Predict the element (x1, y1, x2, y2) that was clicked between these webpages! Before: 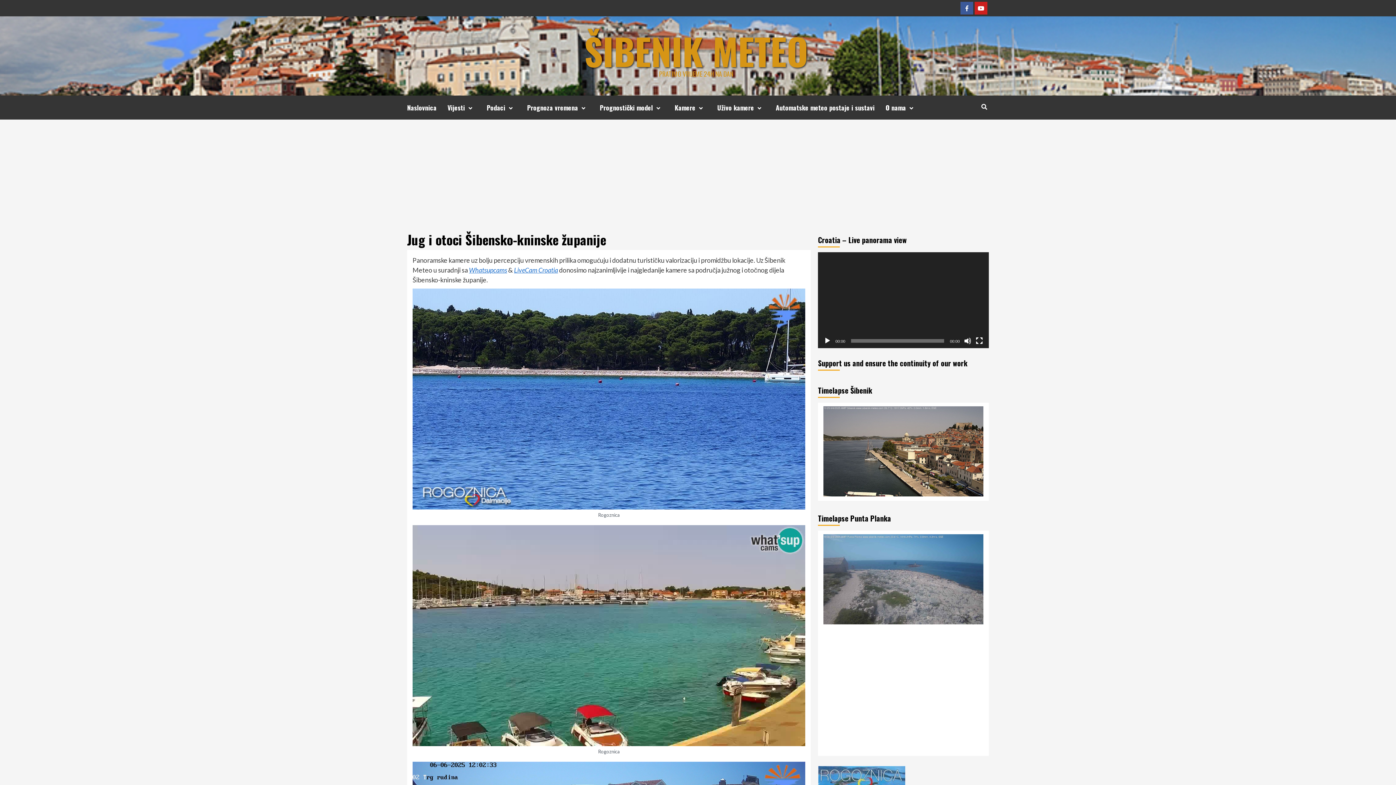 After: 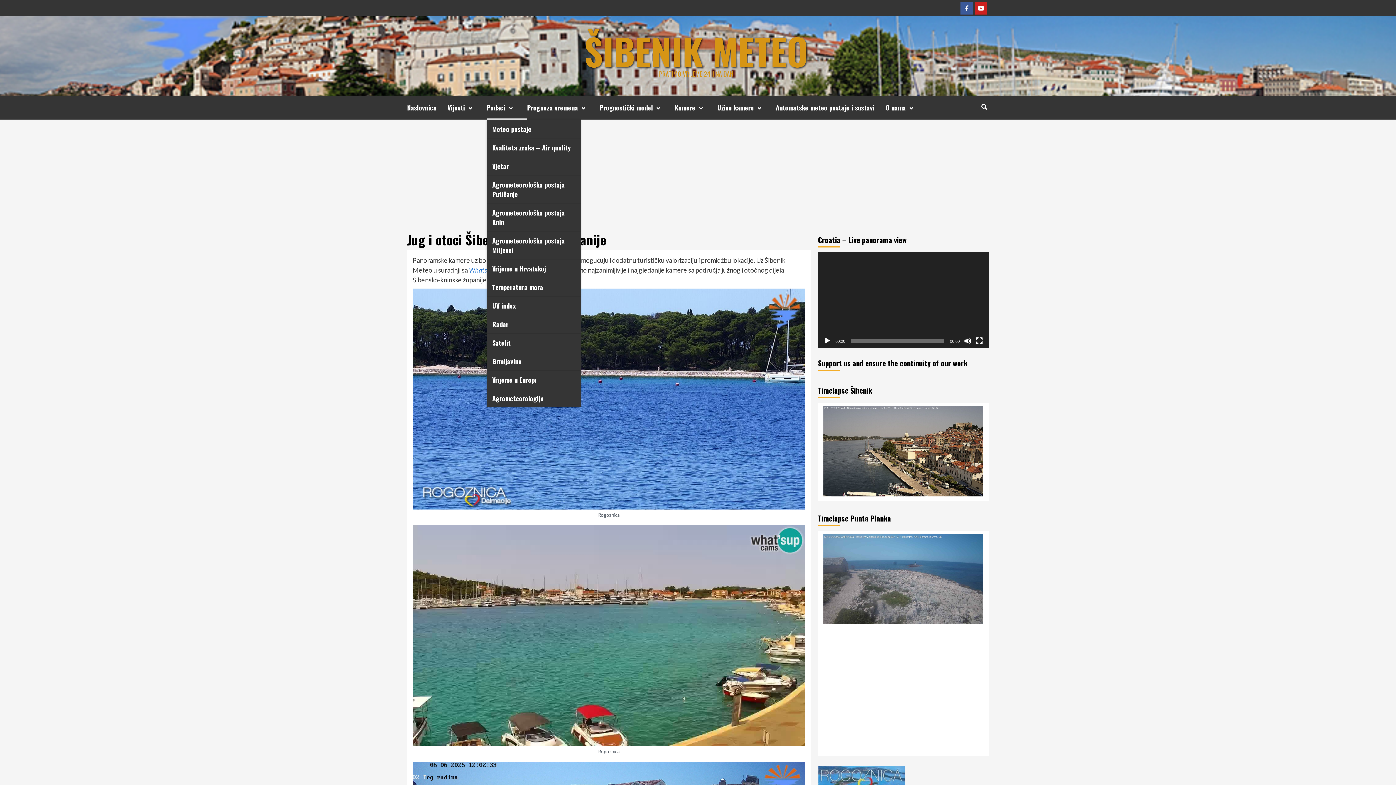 Action: bbox: (505, 108, 516, 108)